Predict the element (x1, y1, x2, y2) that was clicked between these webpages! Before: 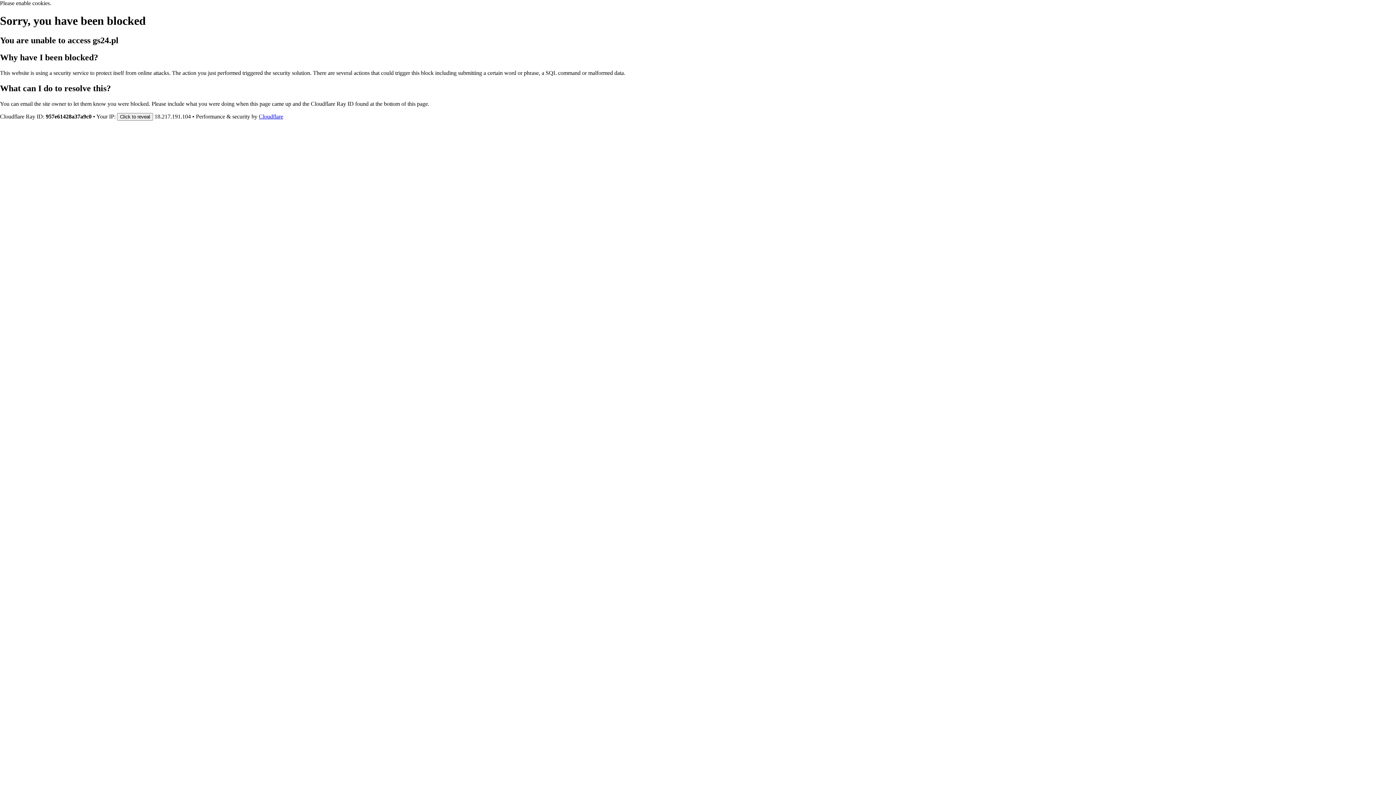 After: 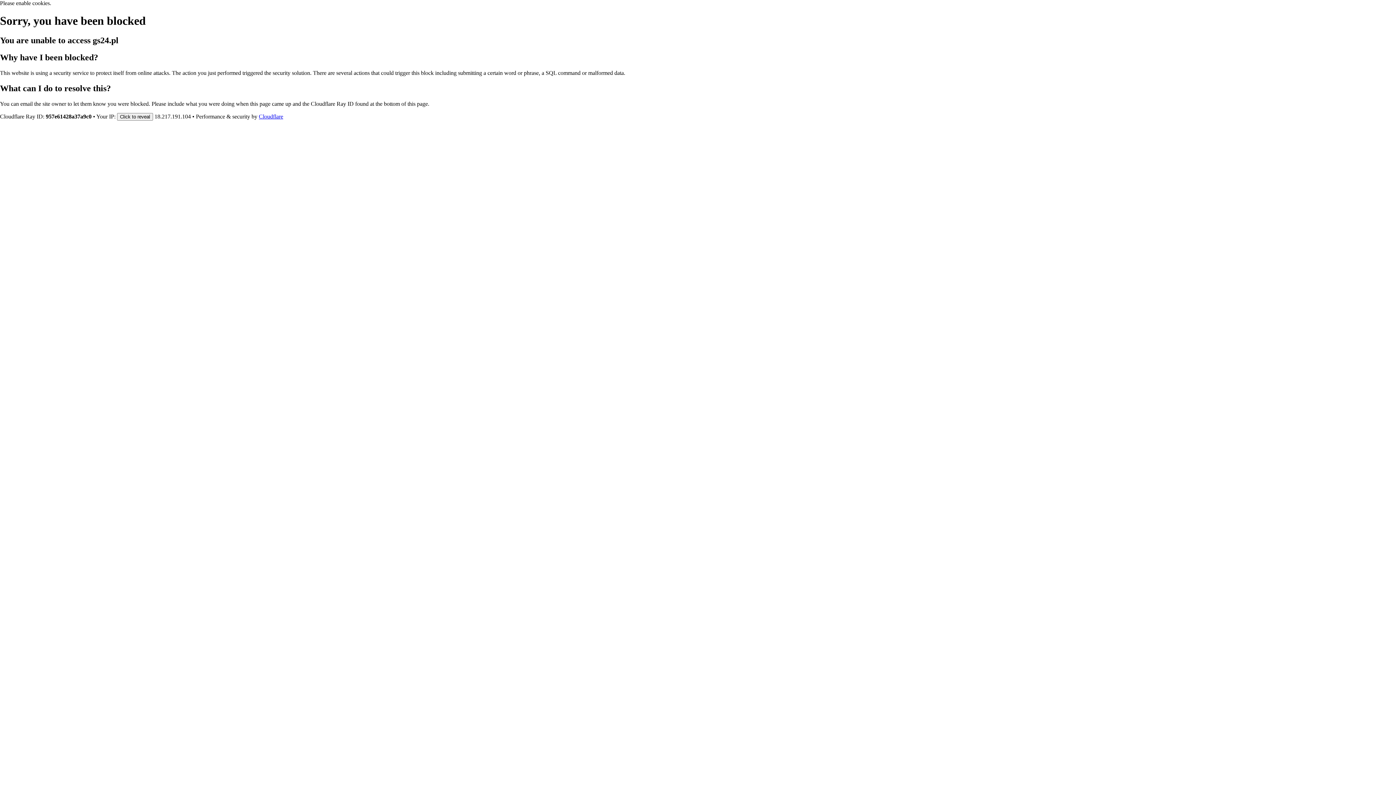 Action: label: Cloudflare bbox: (258, 113, 283, 119)